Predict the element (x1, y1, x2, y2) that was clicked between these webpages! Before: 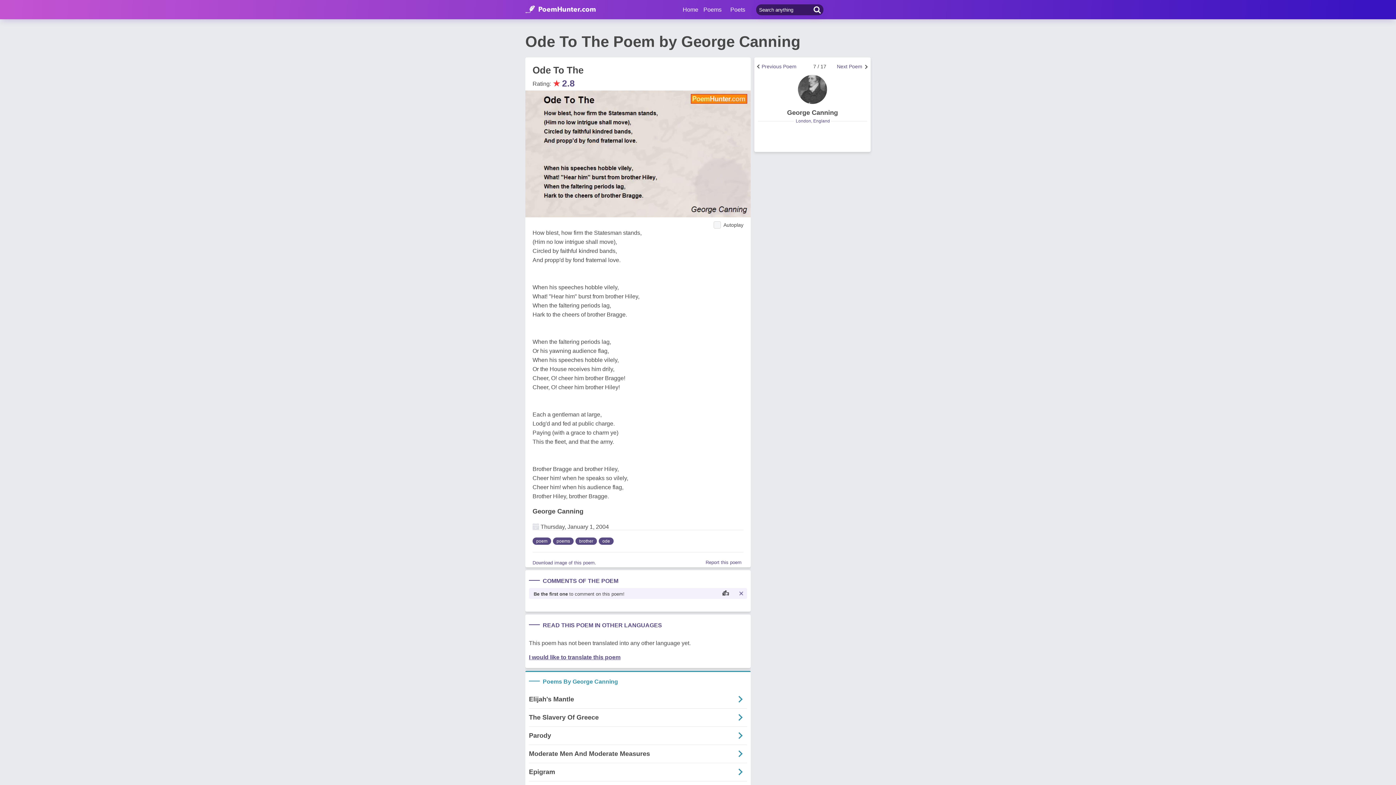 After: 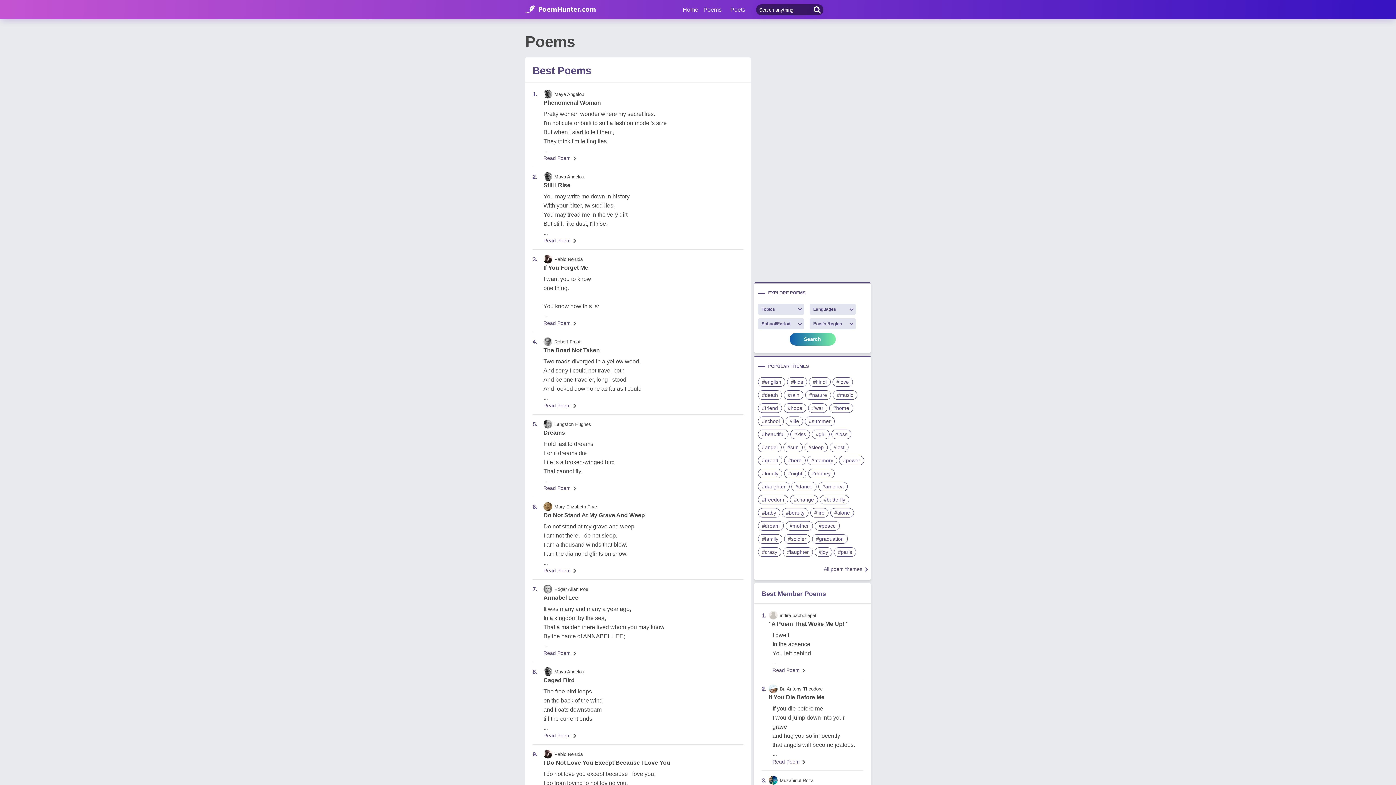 Action: label: poems bbox: (553, 634, 573, 641)